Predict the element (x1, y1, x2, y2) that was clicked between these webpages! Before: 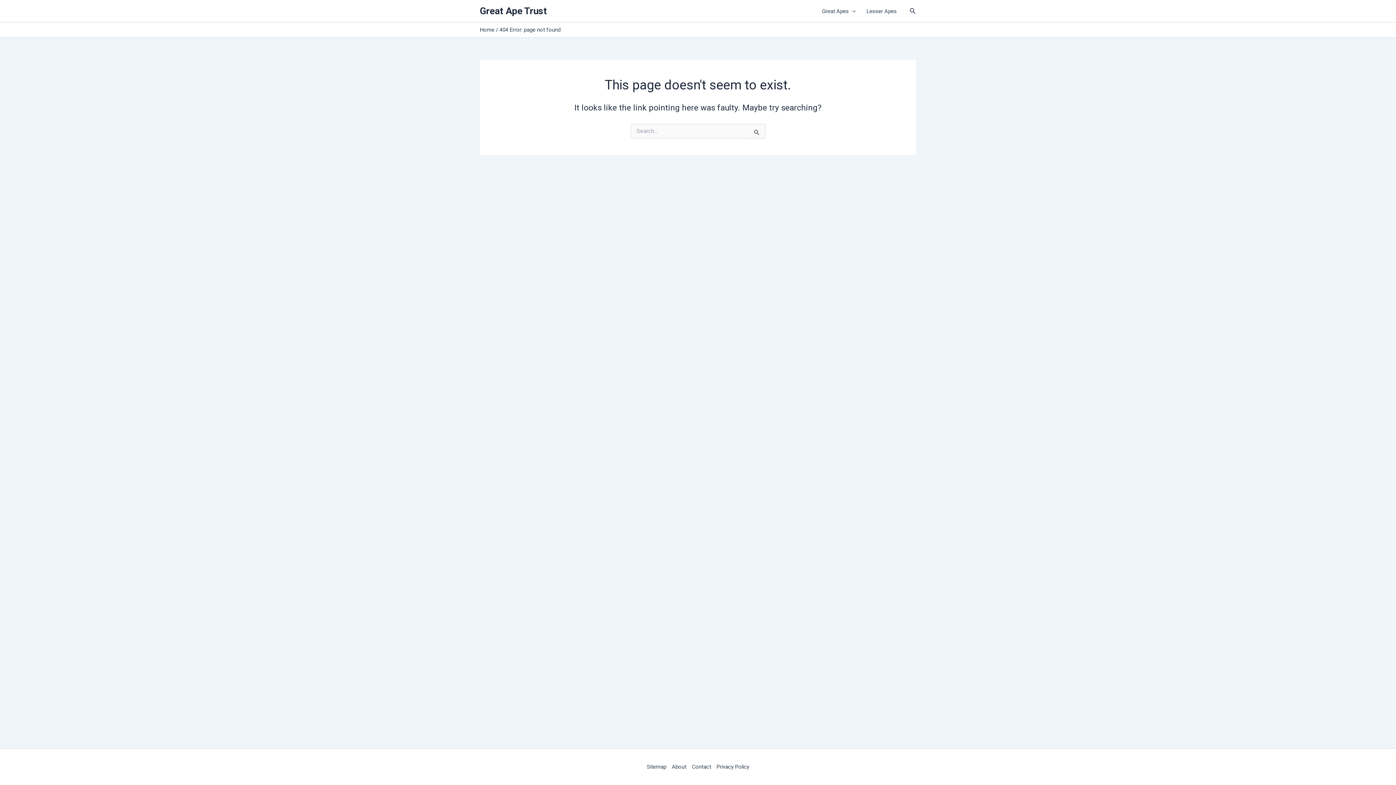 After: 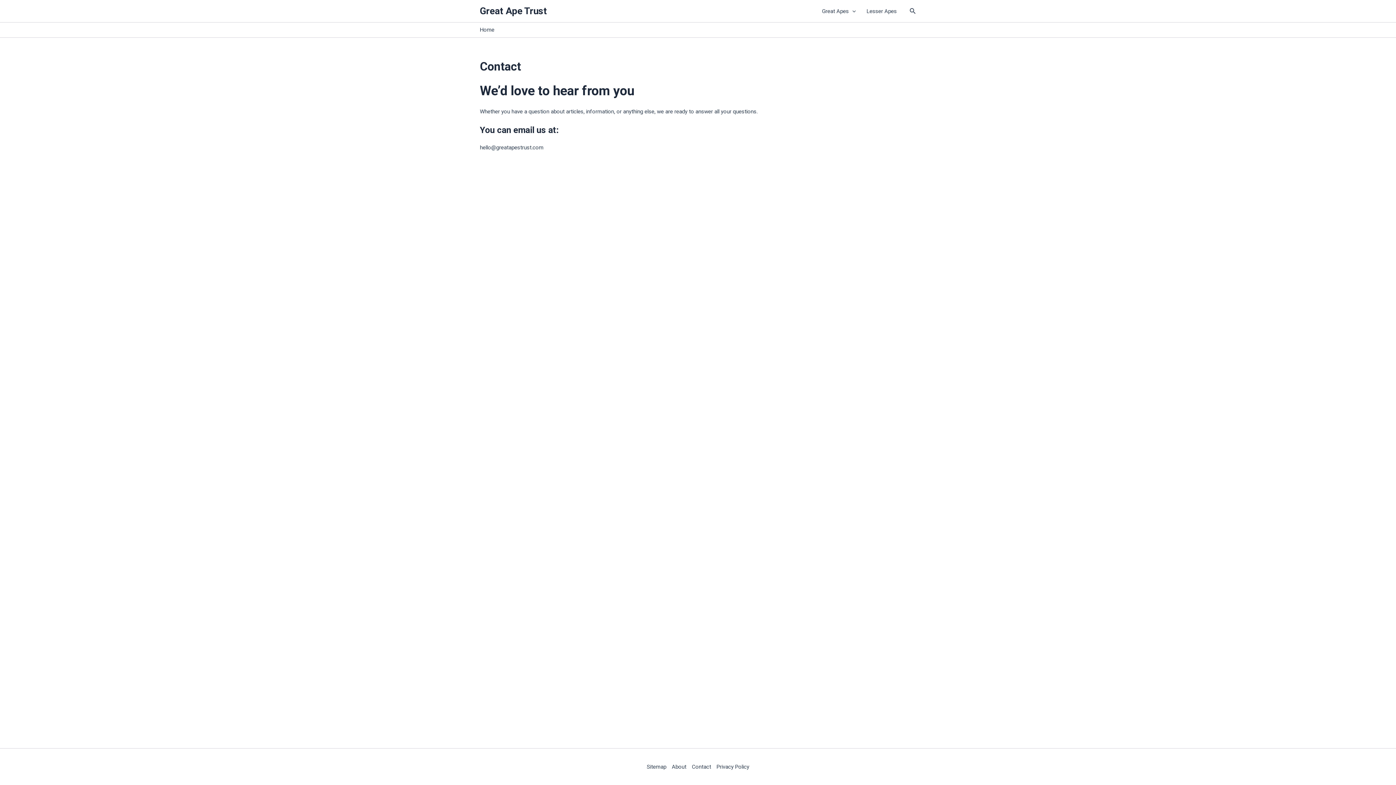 Action: bbox: (689, 762, 714, 771) label: Contact